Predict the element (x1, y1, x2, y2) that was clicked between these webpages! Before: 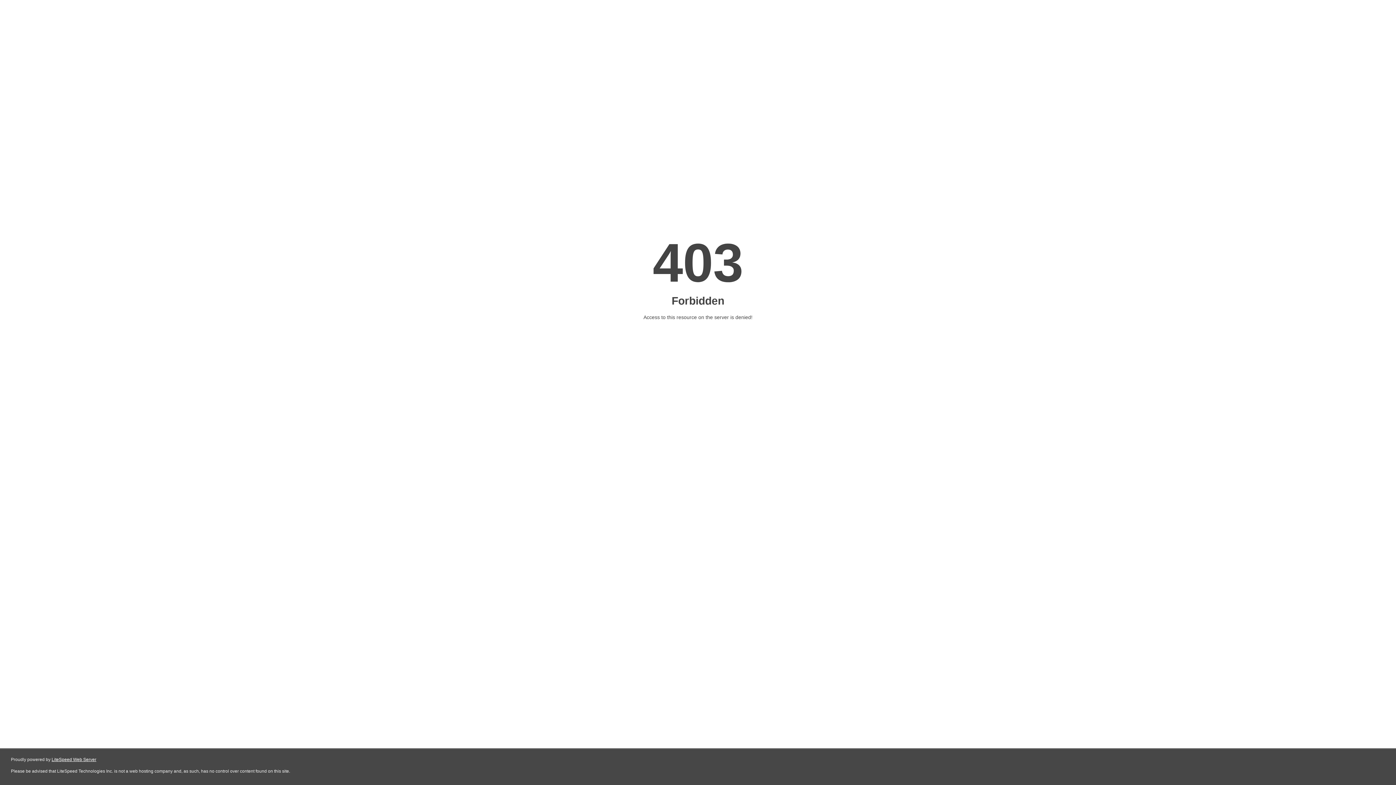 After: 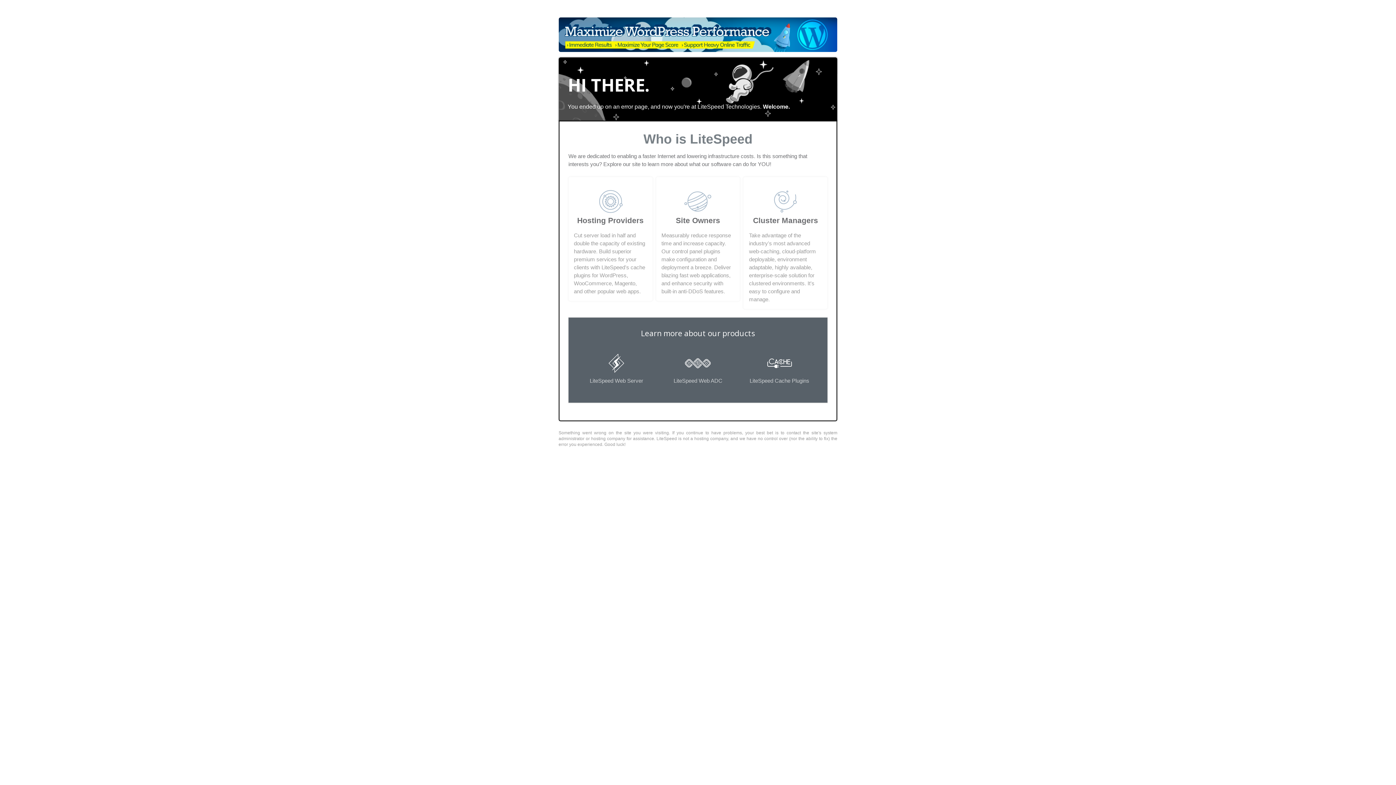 Action: label: LiteSpeed Web Server bbox: (51, 757, 96, 762)